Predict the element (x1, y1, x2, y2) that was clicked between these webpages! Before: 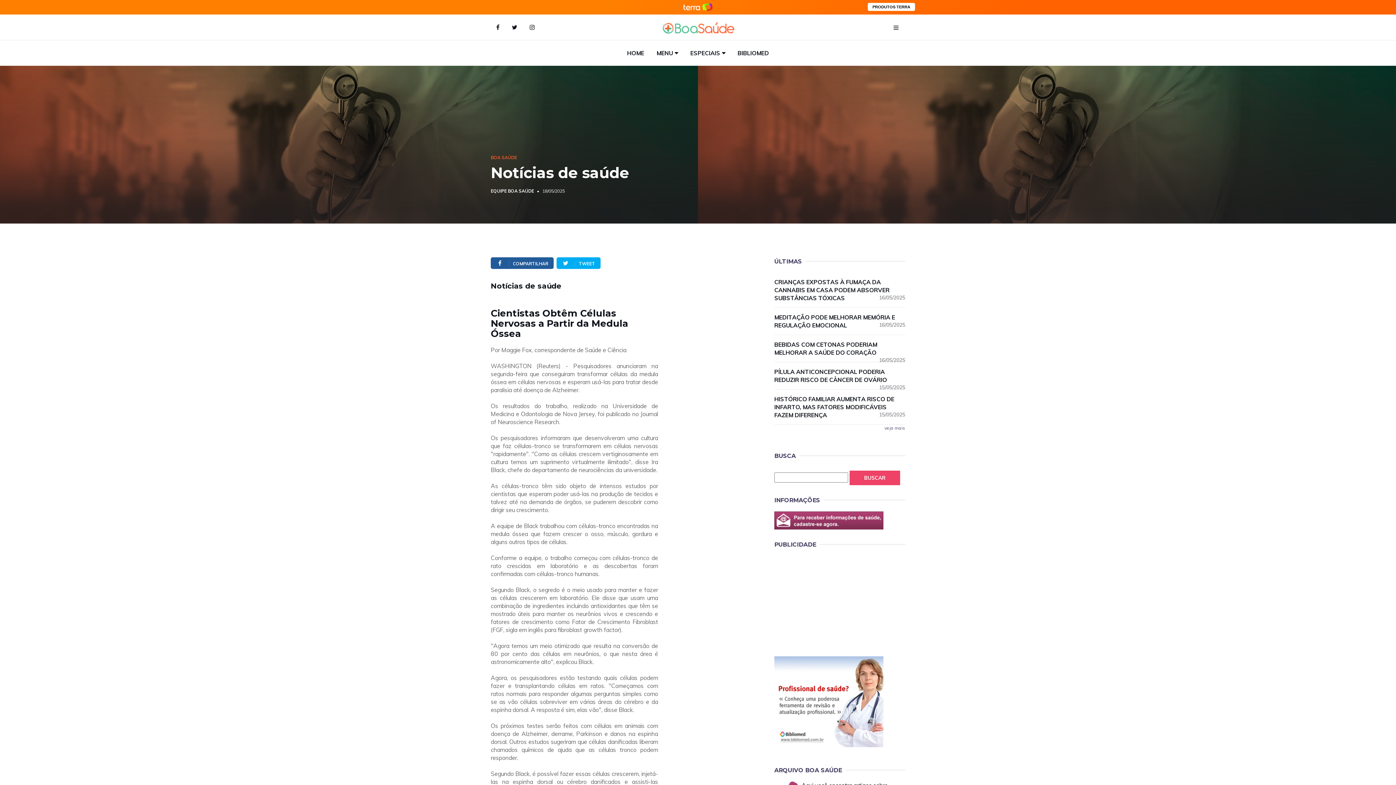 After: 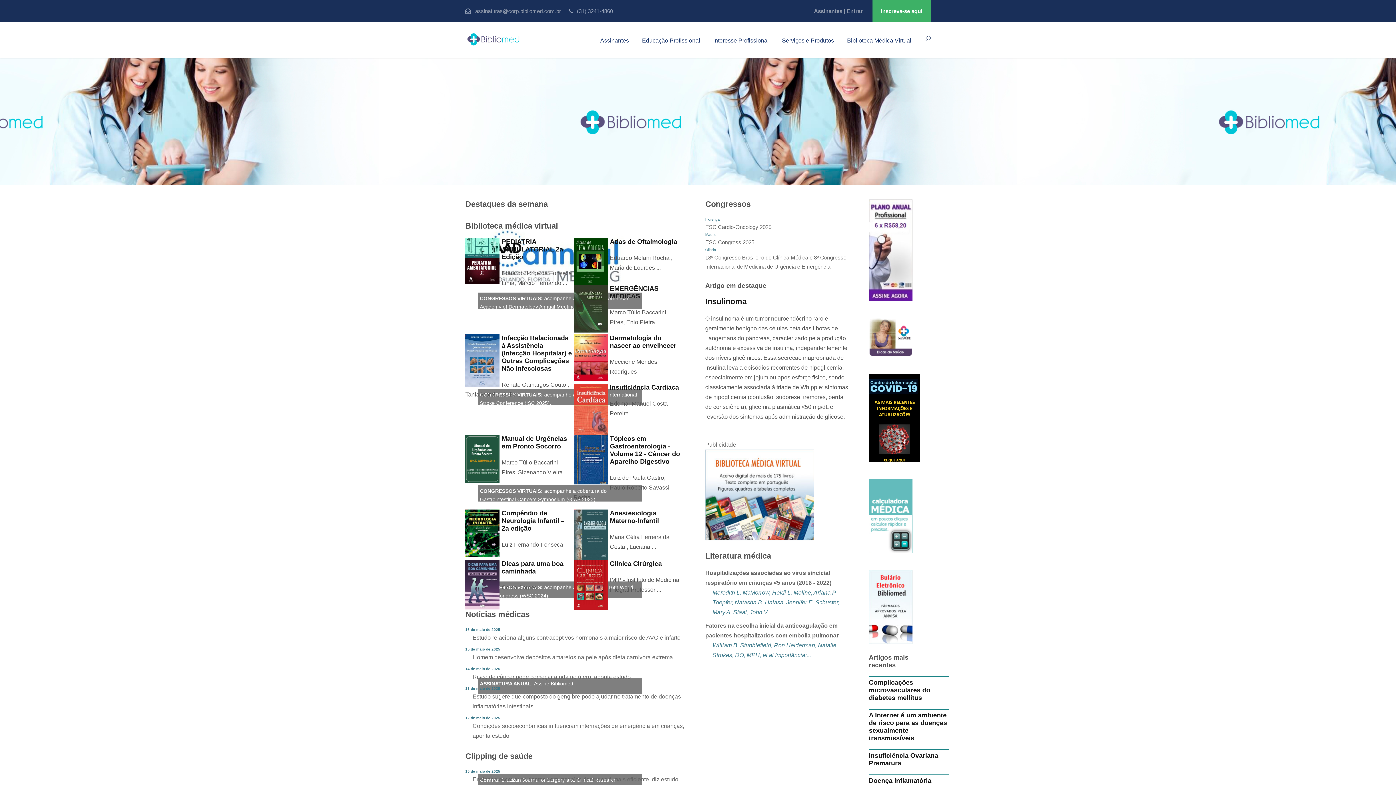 Action: bbox: (732, 40, 774, 65) label: BIBLIOMED